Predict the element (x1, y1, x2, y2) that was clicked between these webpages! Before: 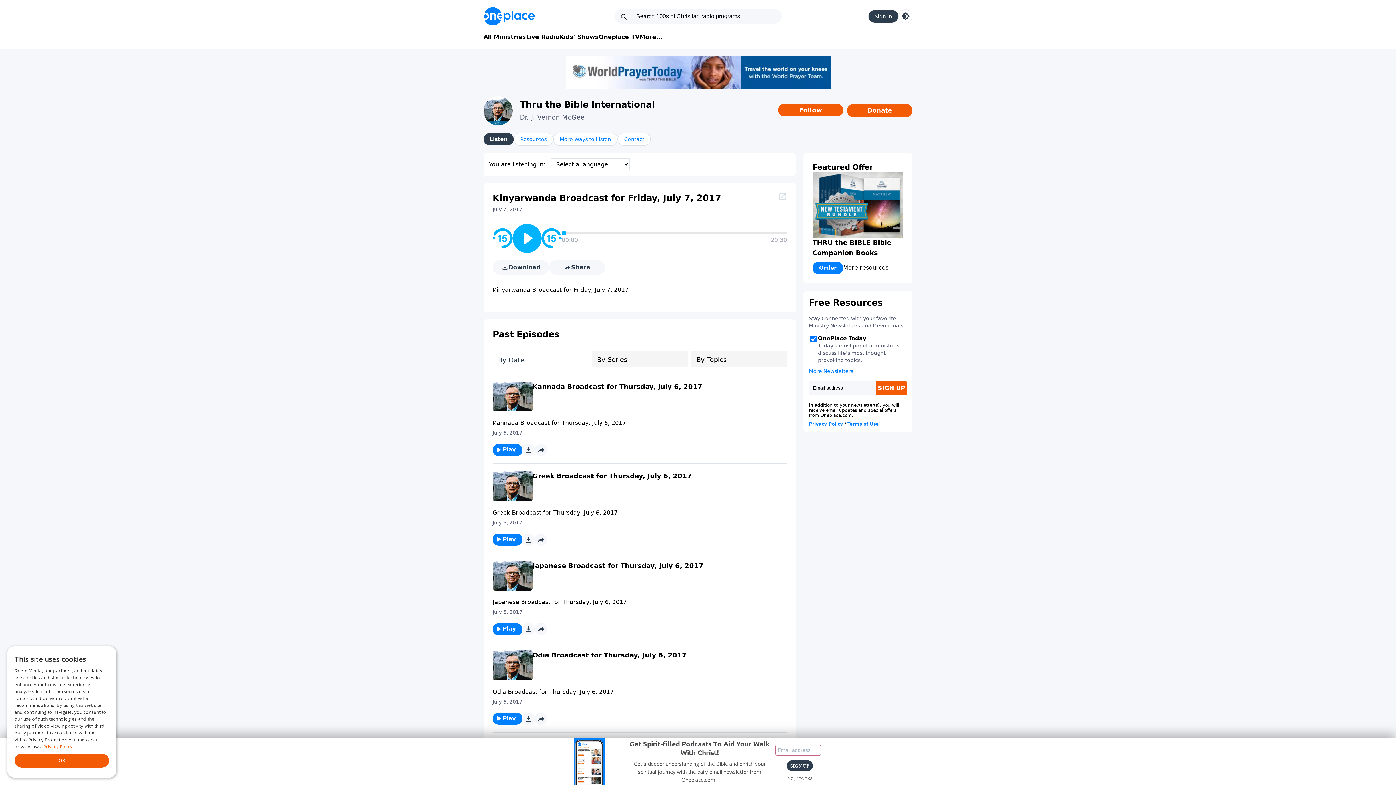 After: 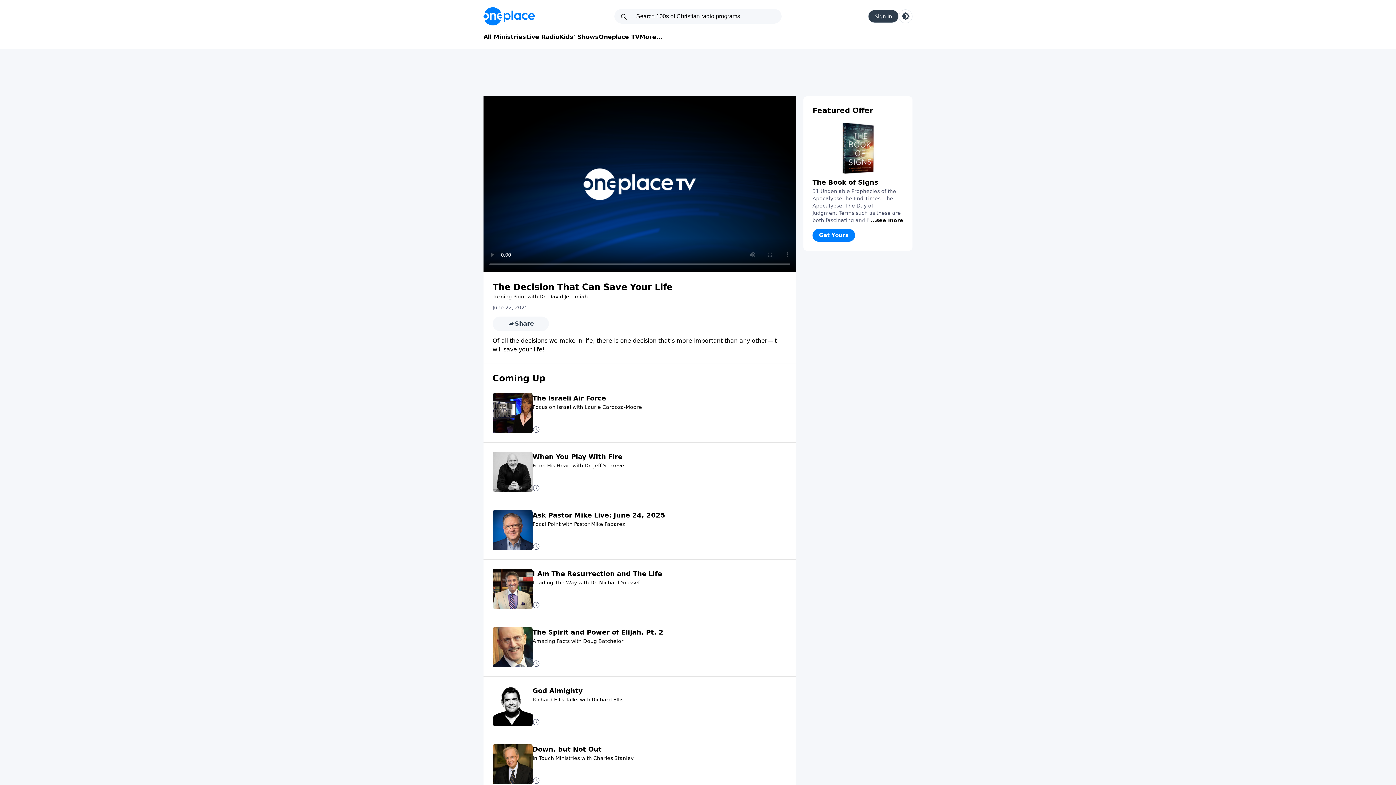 Action: bbox: (598, 32, 639, 41) label: Oneplace TV